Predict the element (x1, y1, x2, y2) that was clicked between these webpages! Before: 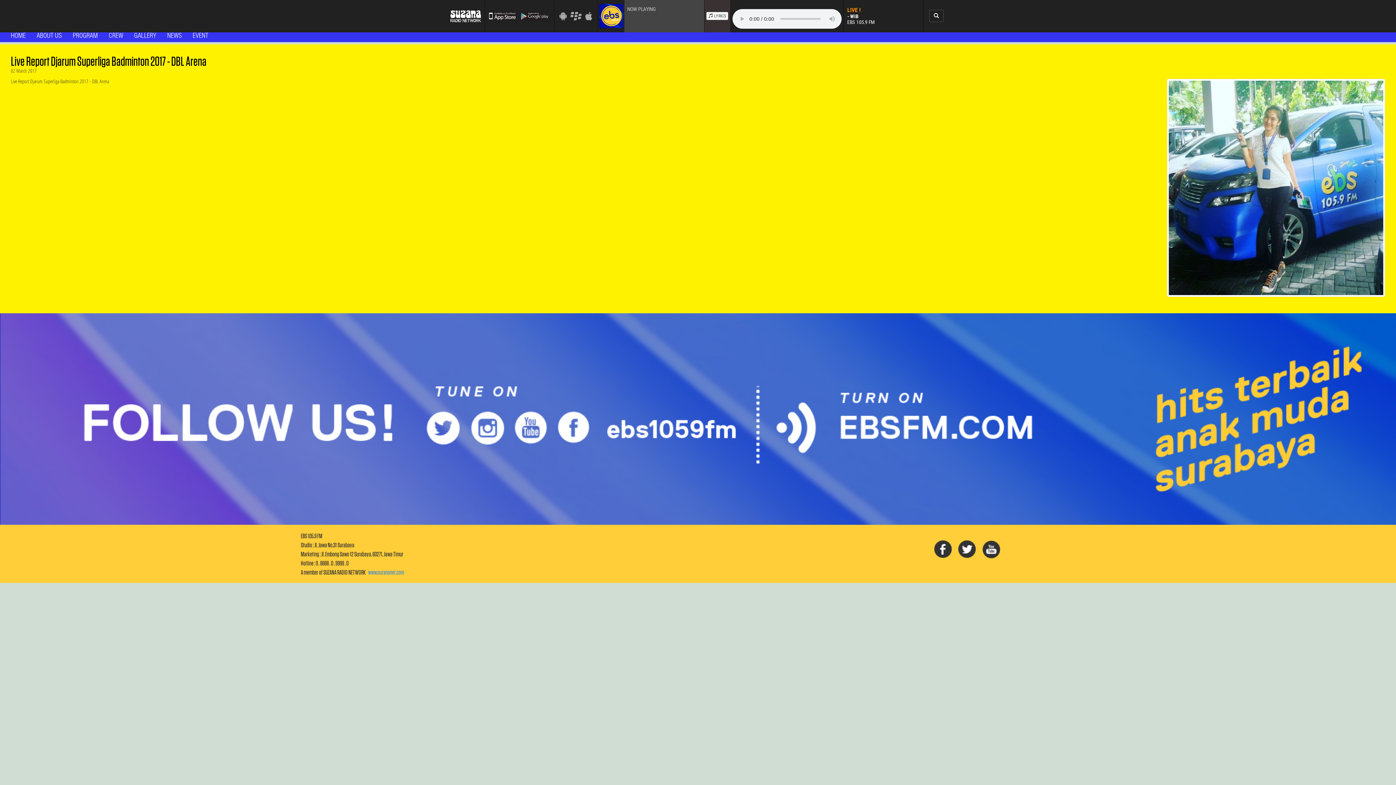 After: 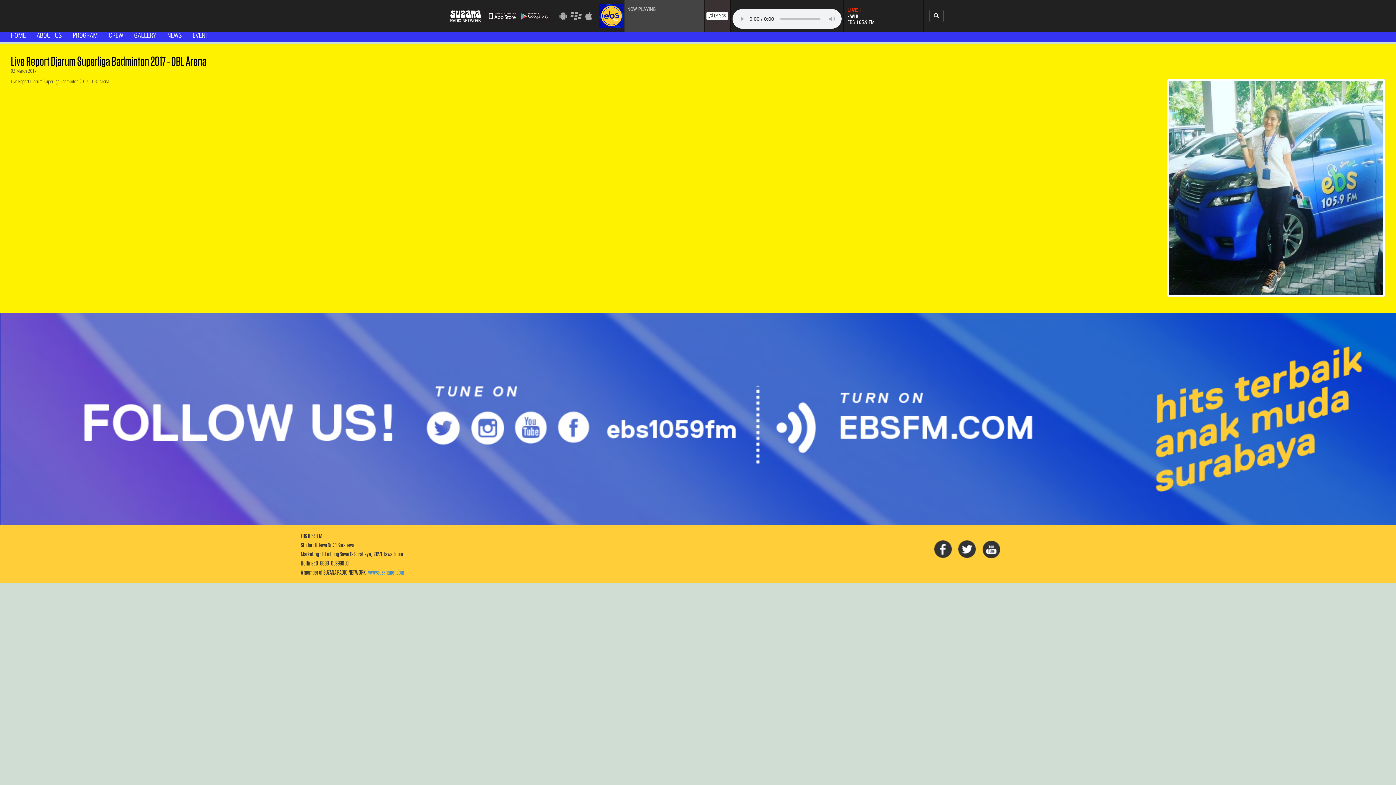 Action: bbox: (980, 539, 1004, 559)